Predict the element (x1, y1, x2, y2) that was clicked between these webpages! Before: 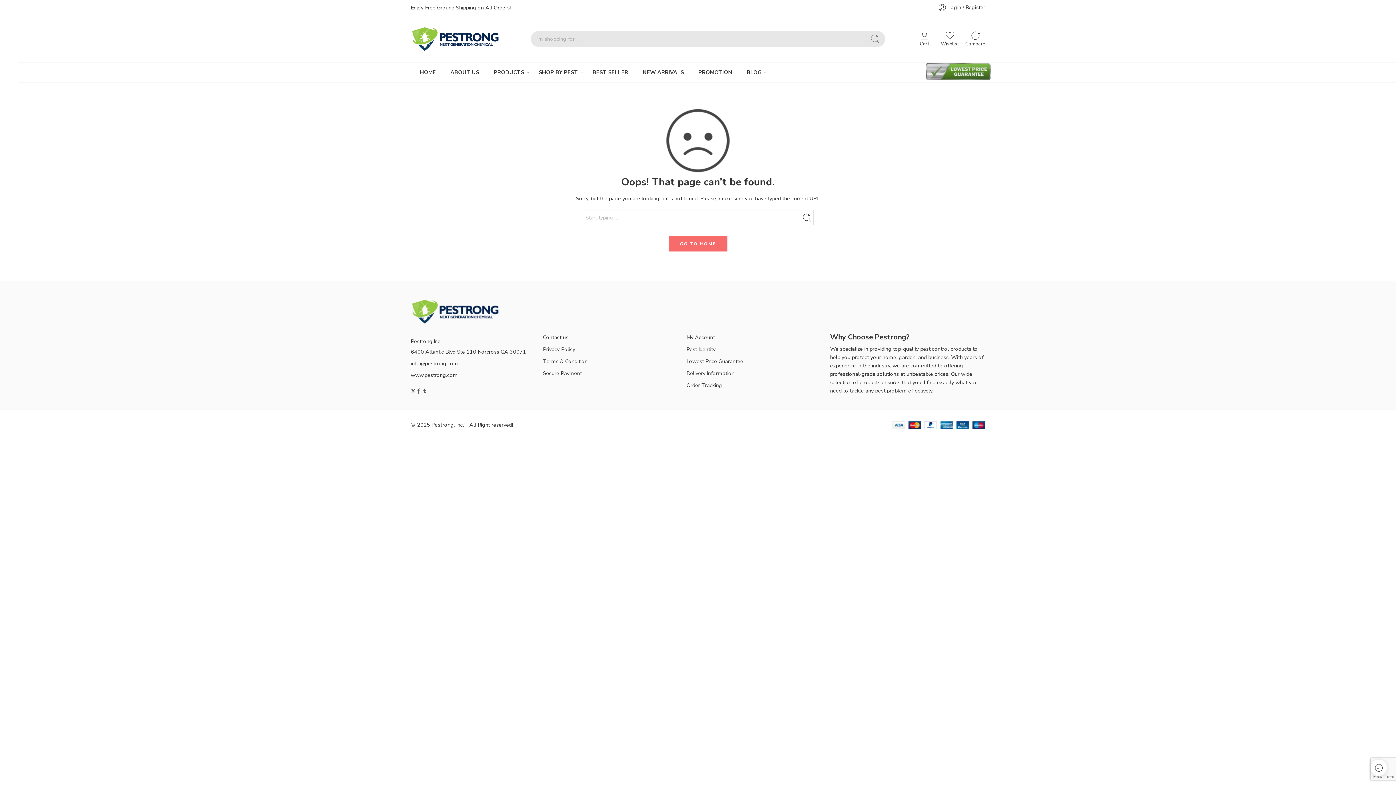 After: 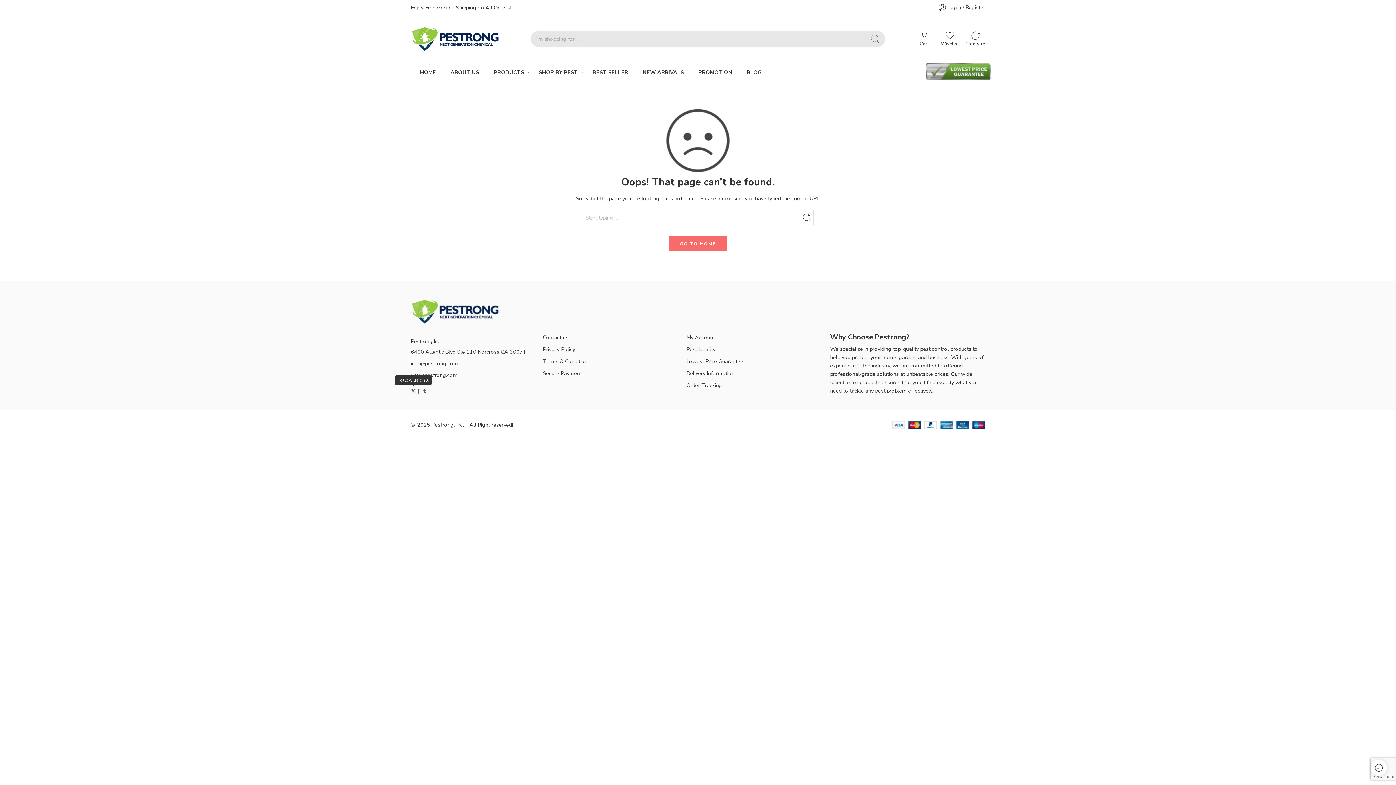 Action: bbox: (410, 388, 416, 393)